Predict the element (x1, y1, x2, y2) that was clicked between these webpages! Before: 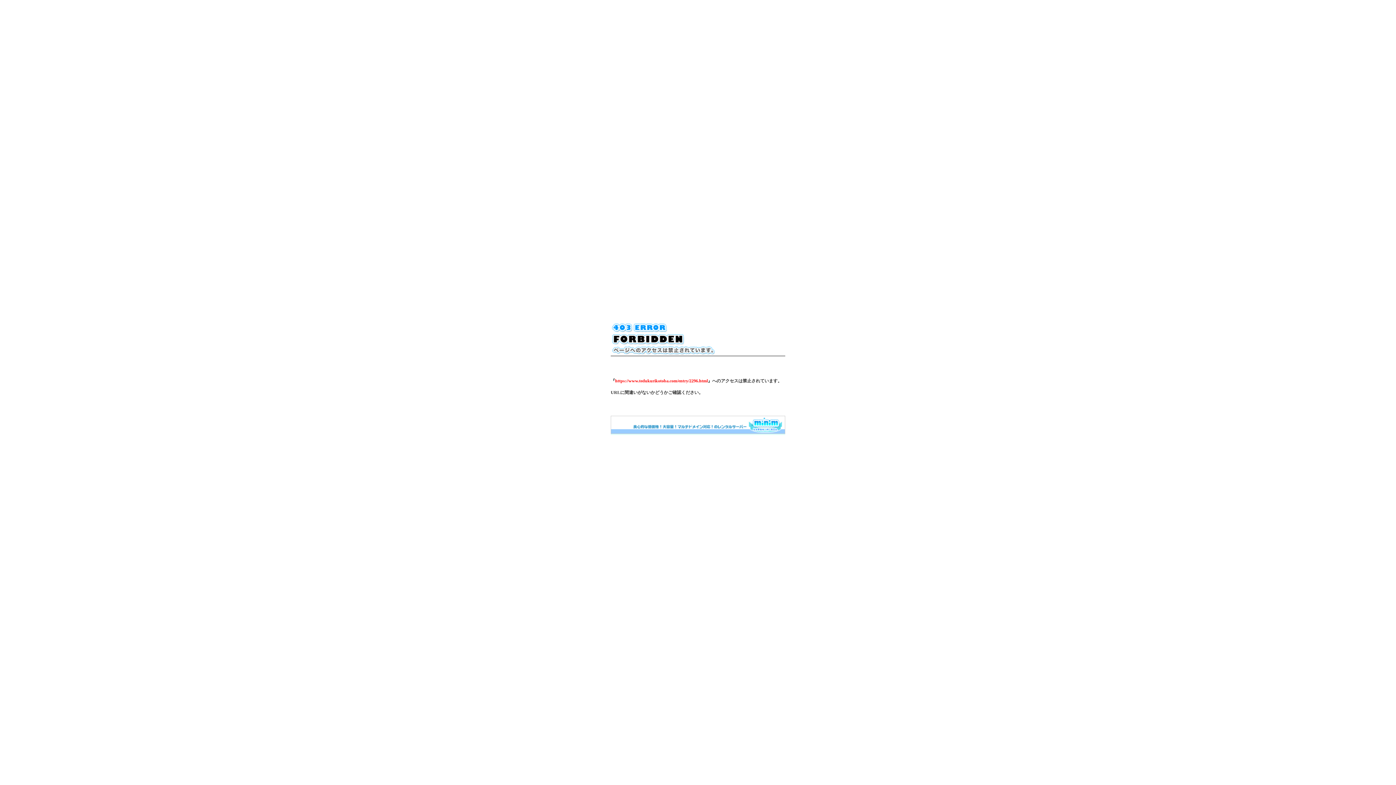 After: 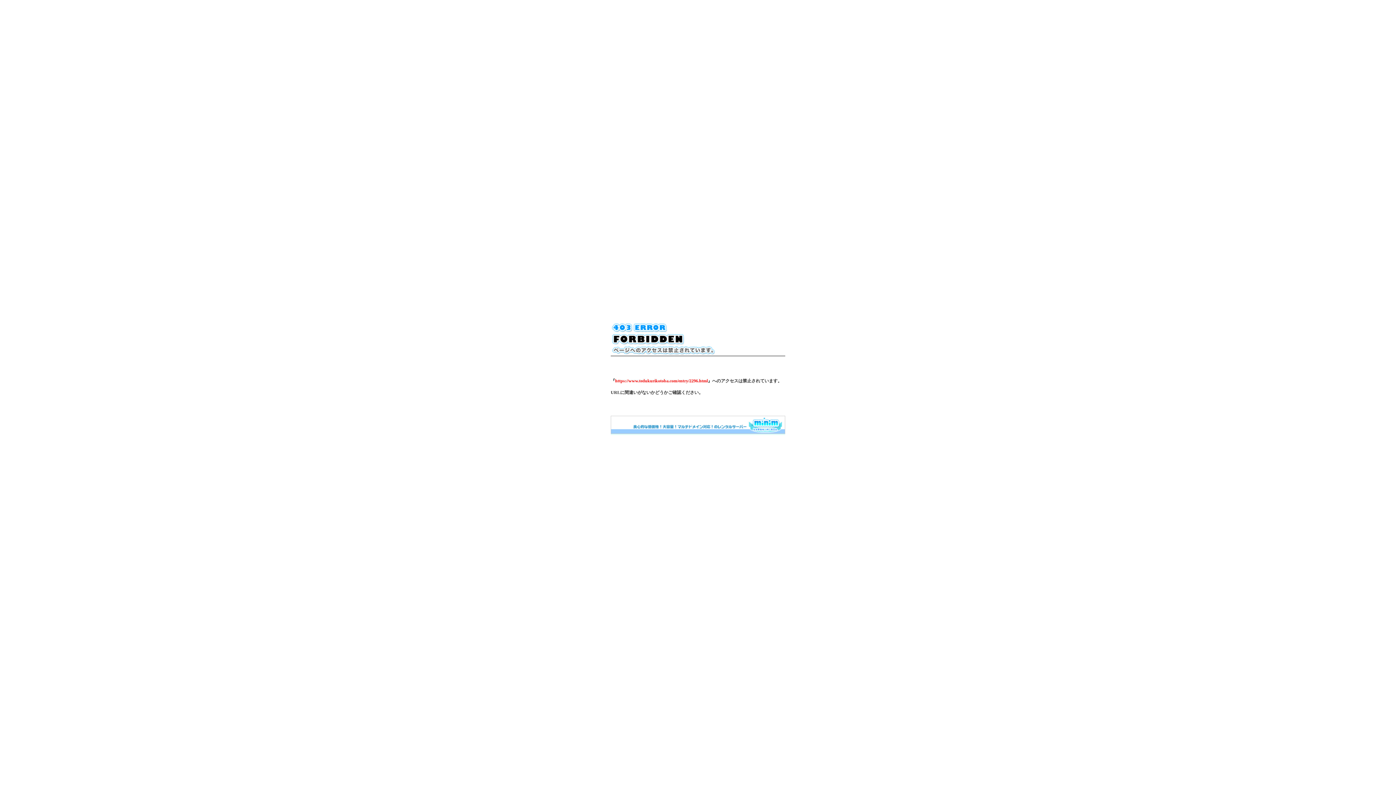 Action: bbox: (610, 430, 785, 435)